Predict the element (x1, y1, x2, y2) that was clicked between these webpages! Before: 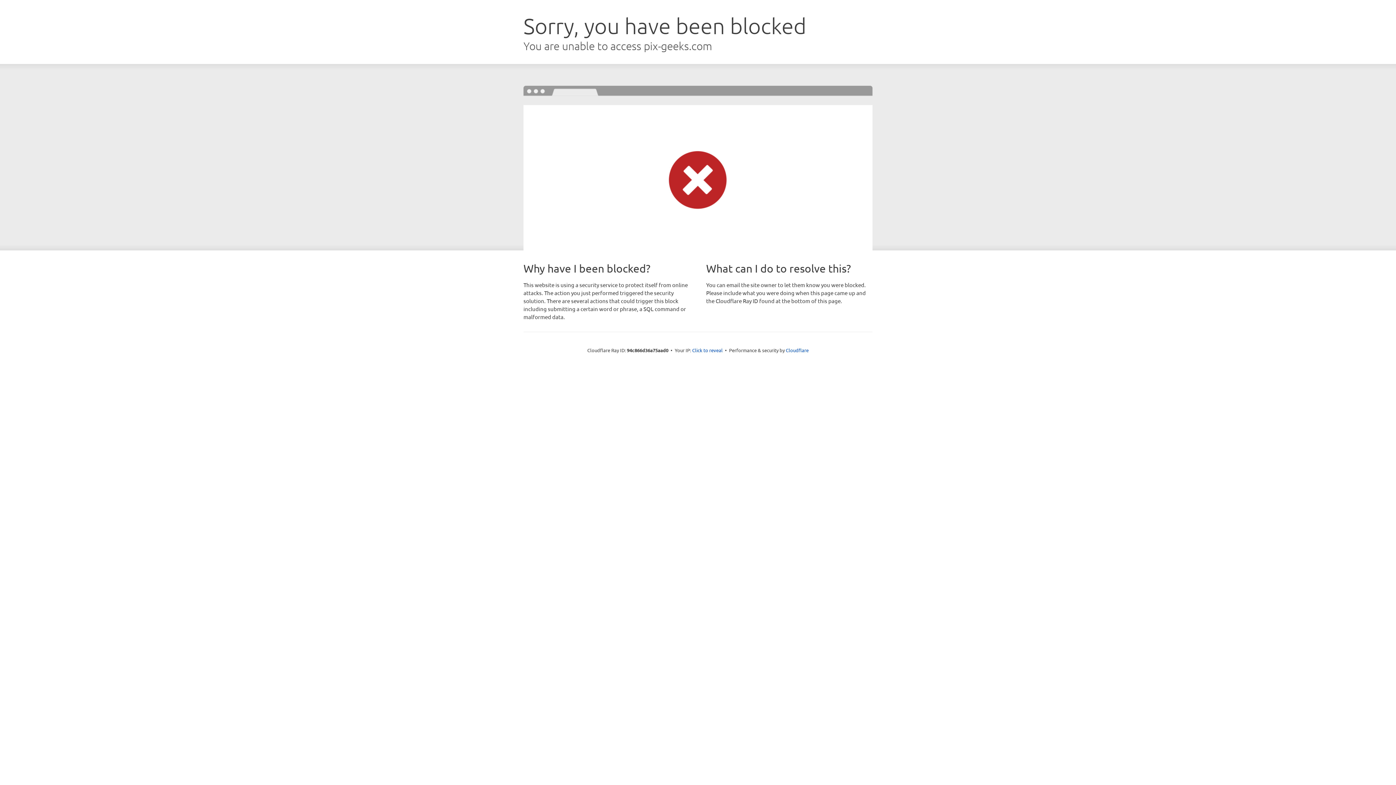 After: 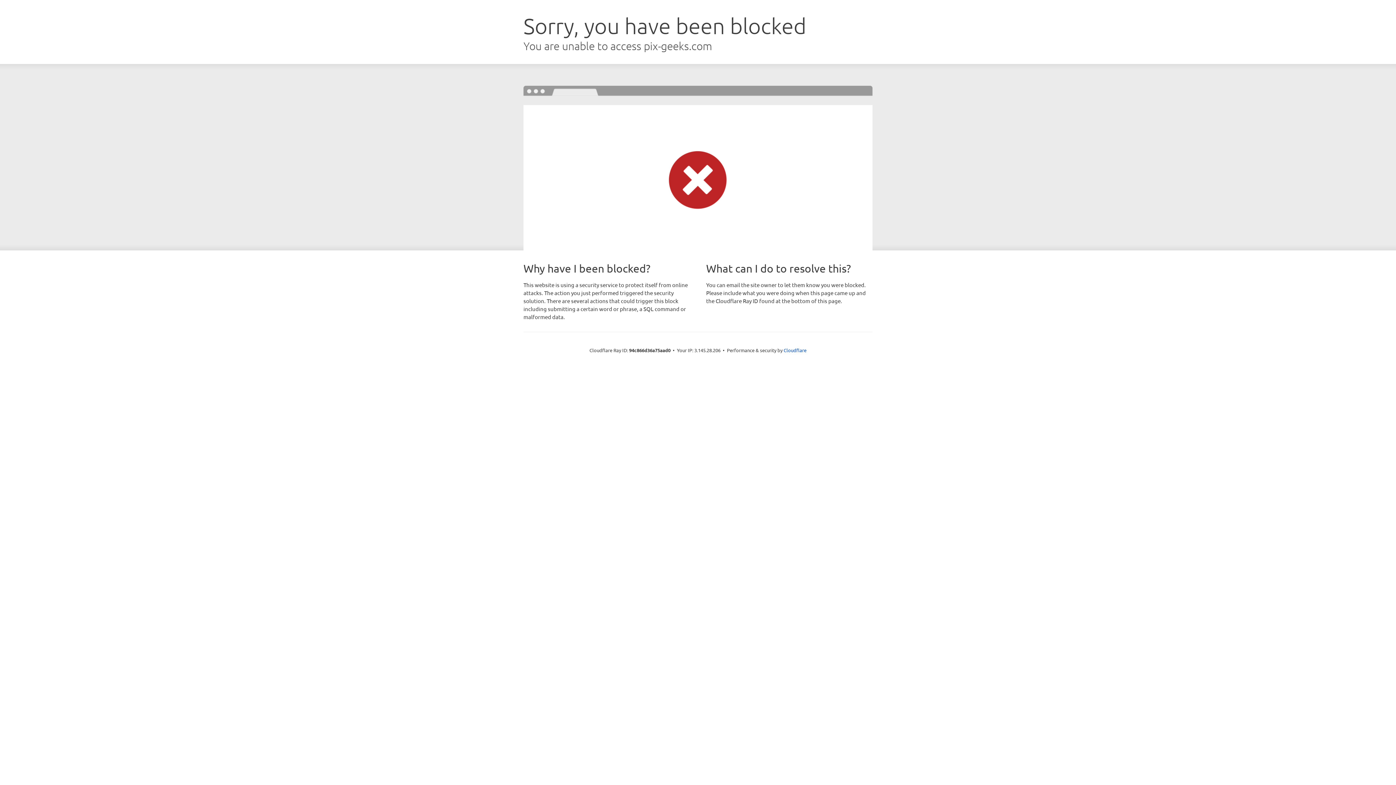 Action: bbox: (692, 346, 722, 353) label: Click to reveal